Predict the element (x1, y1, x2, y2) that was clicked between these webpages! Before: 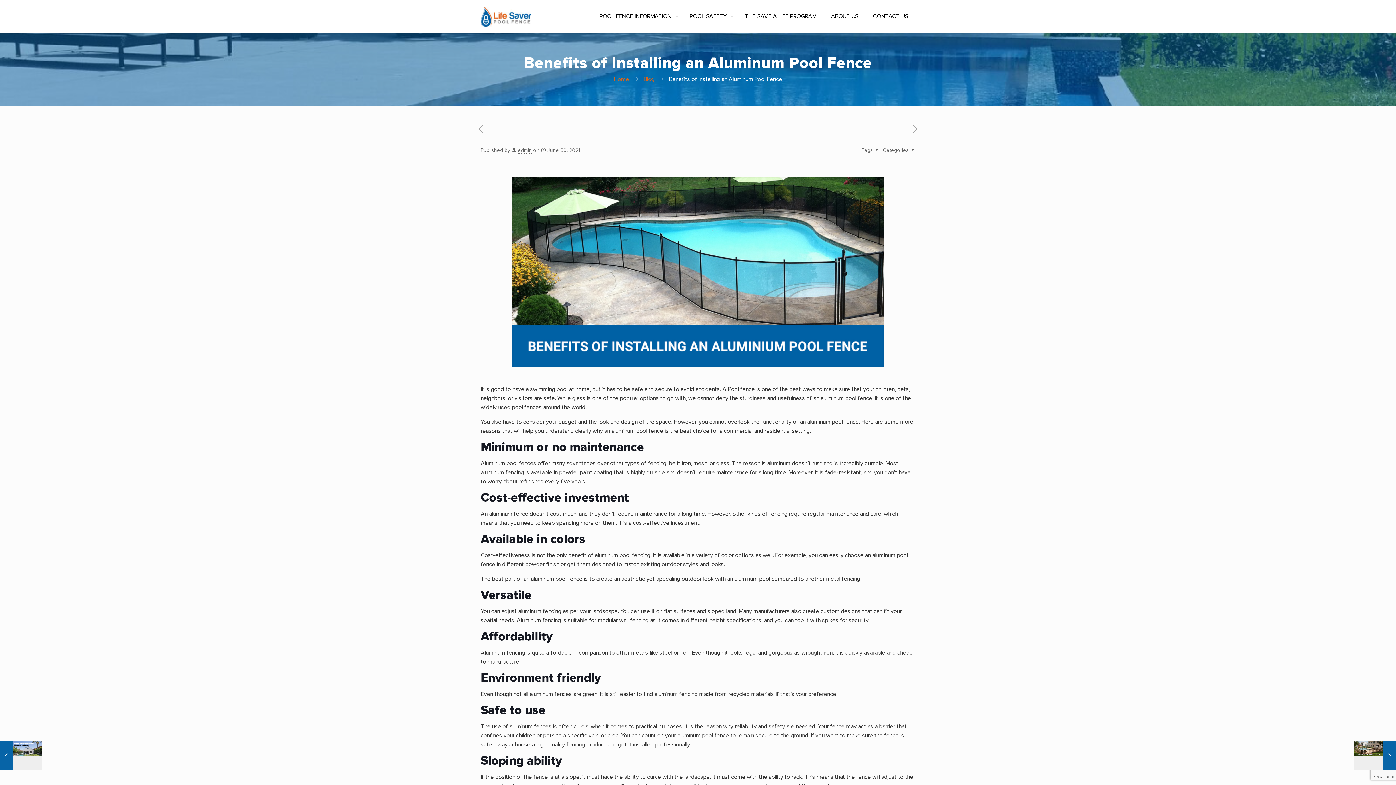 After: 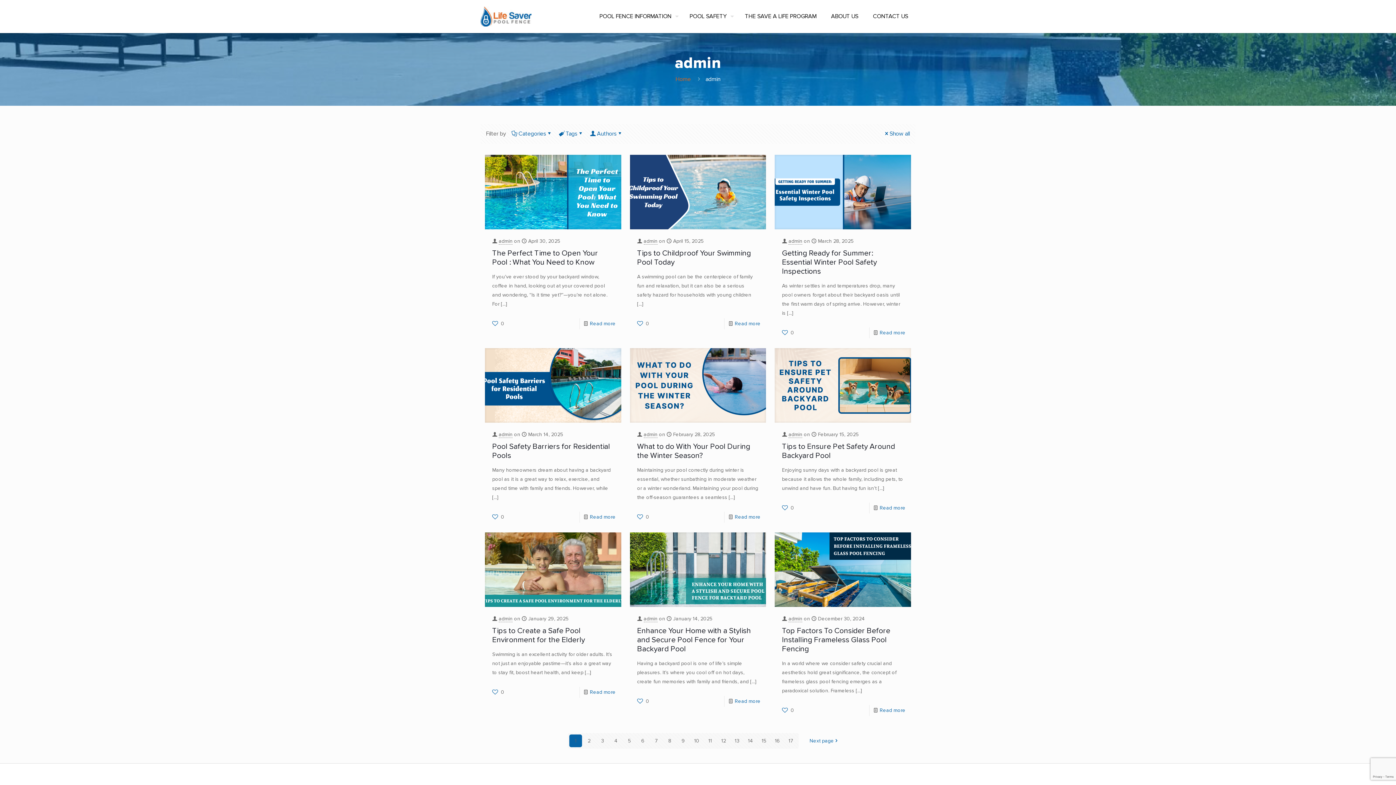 Action: label: admin bbox: (518, 147, 532, 153)